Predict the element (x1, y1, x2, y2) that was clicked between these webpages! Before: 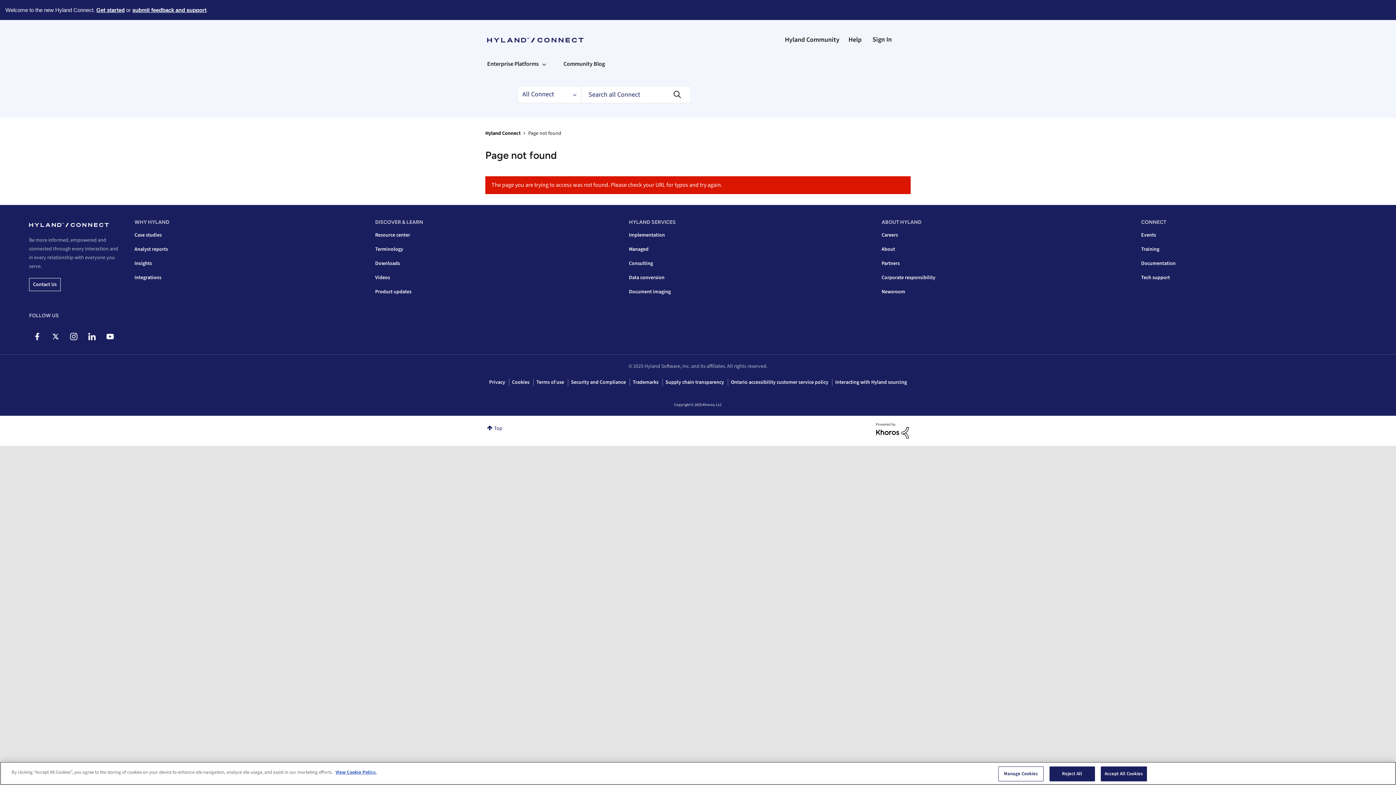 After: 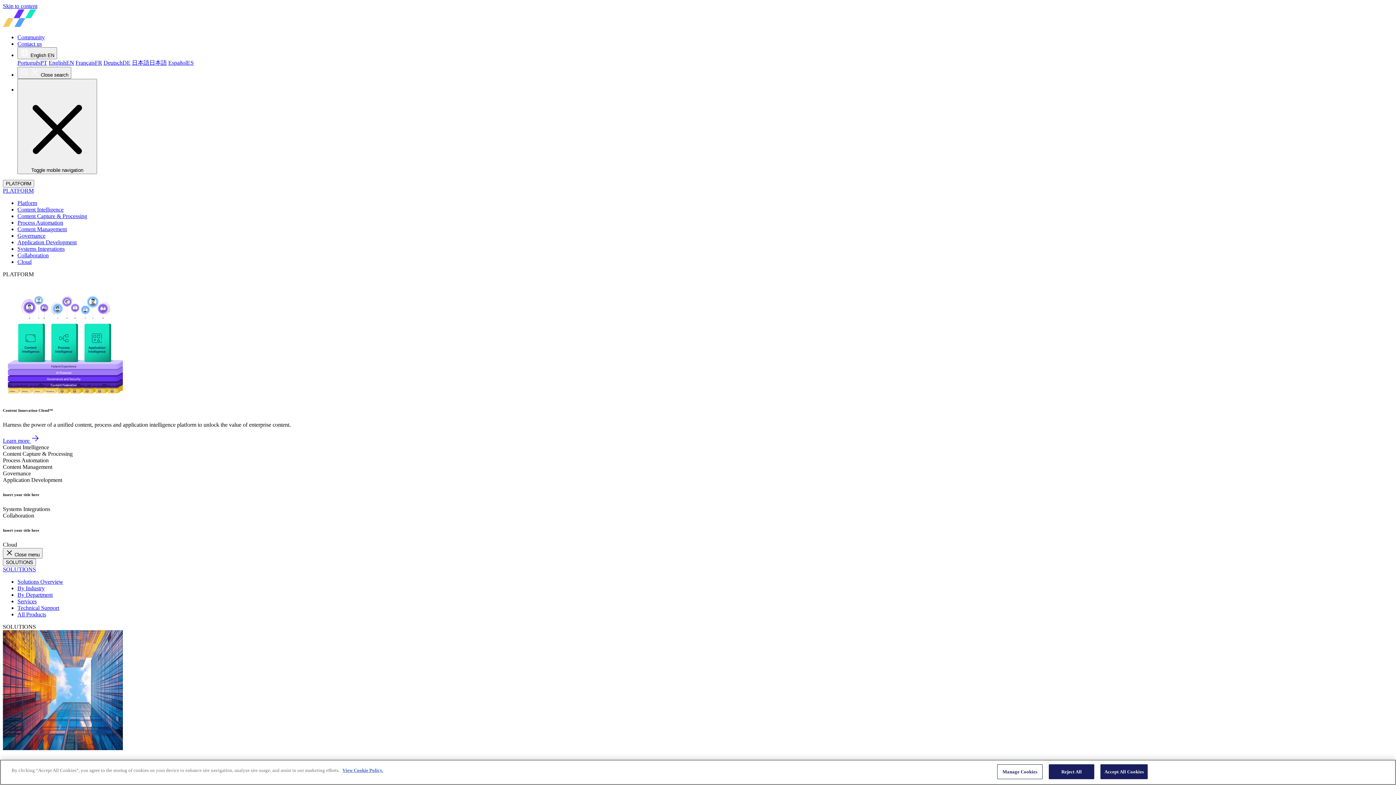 Action: label: Newsroom bbox: (881, 288, 905, 295)